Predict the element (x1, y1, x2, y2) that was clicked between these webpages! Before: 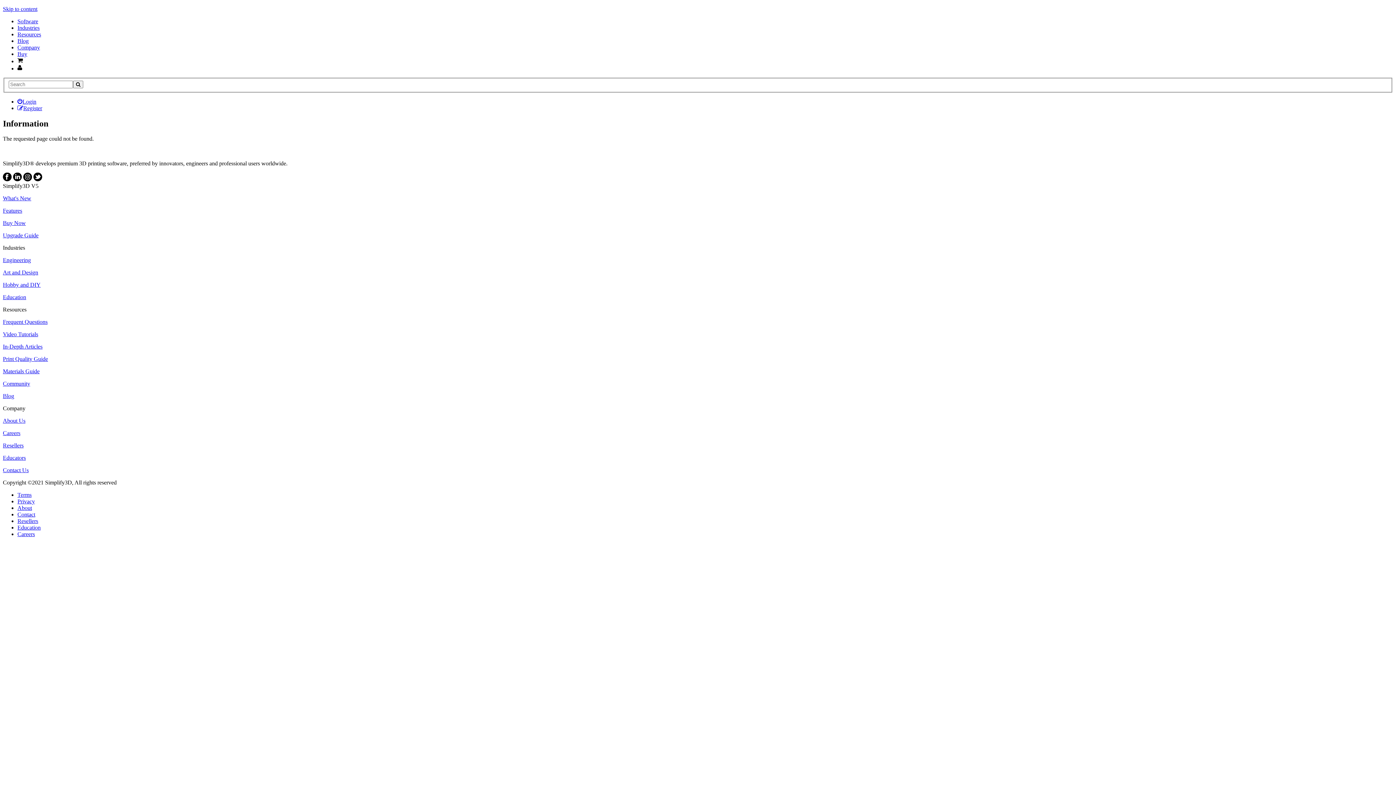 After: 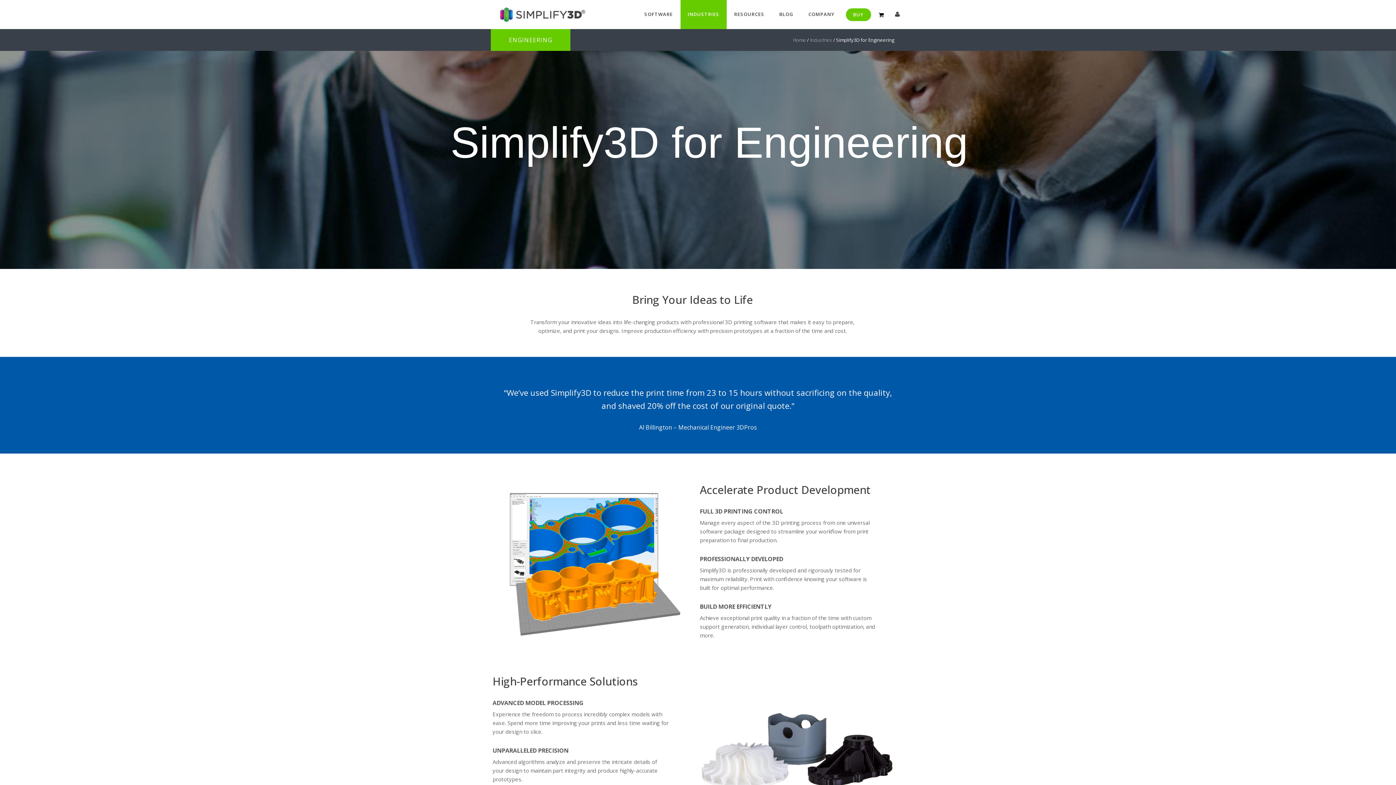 Action: label: Industries bbox: (17, 24, 39, 30)